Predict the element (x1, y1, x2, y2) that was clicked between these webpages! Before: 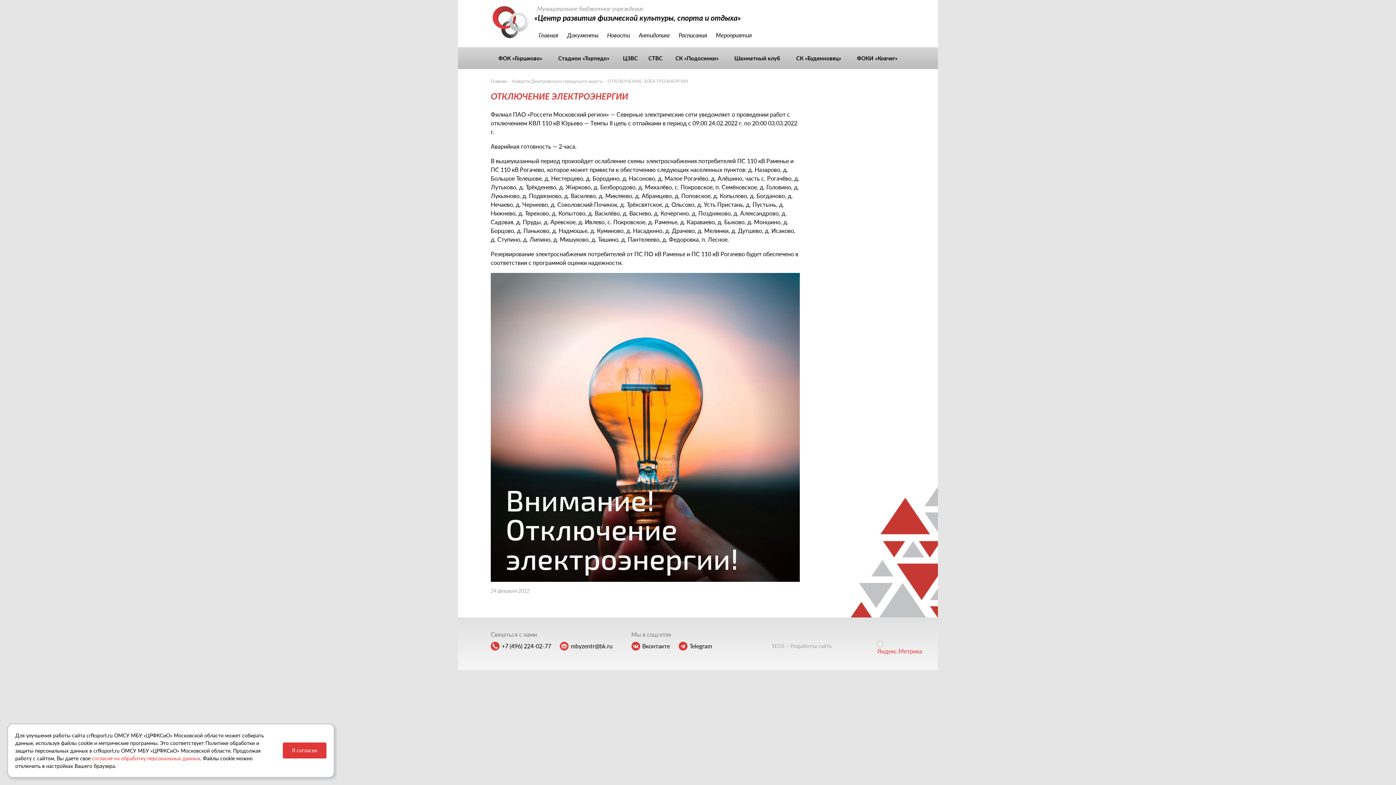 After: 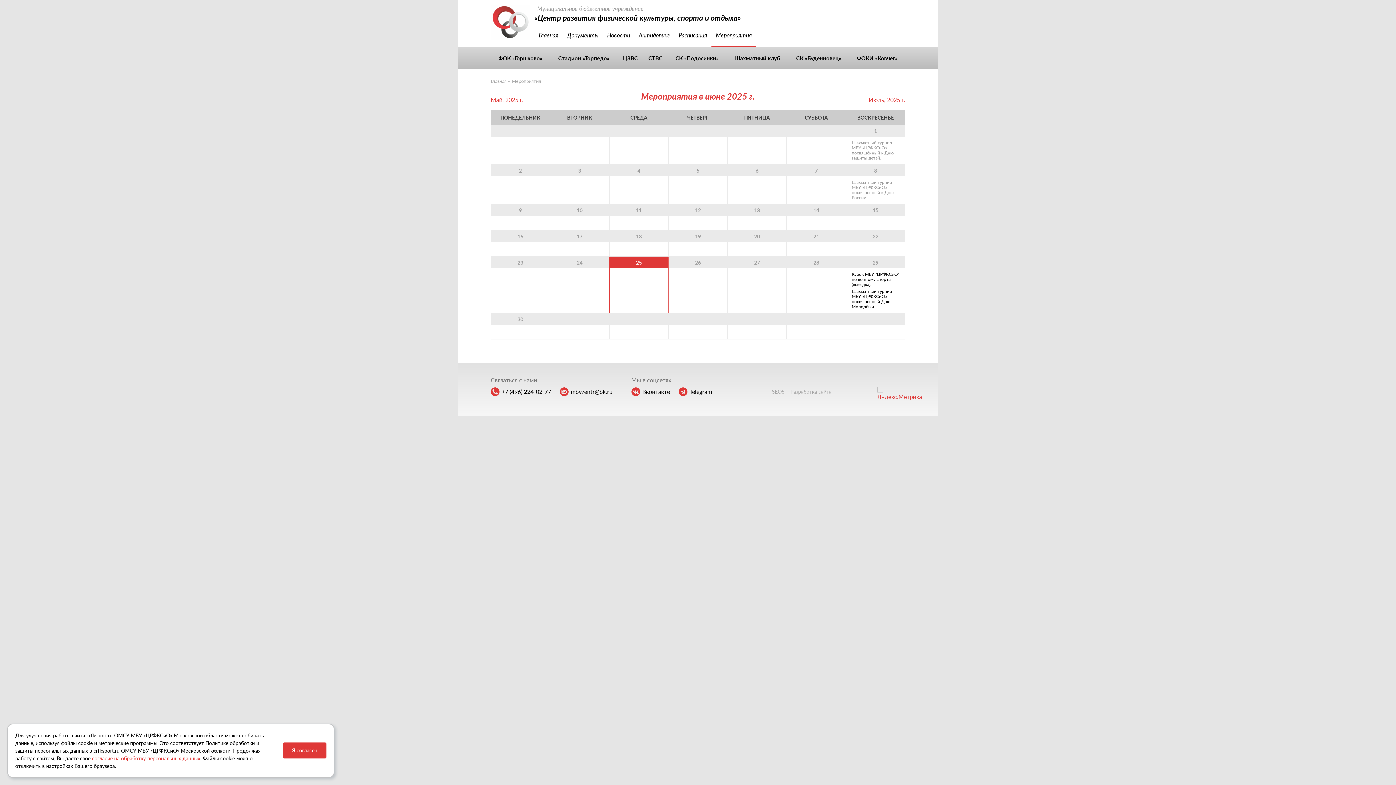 Action: label: Мероприятия bbox: (711, 30, 756, 47)